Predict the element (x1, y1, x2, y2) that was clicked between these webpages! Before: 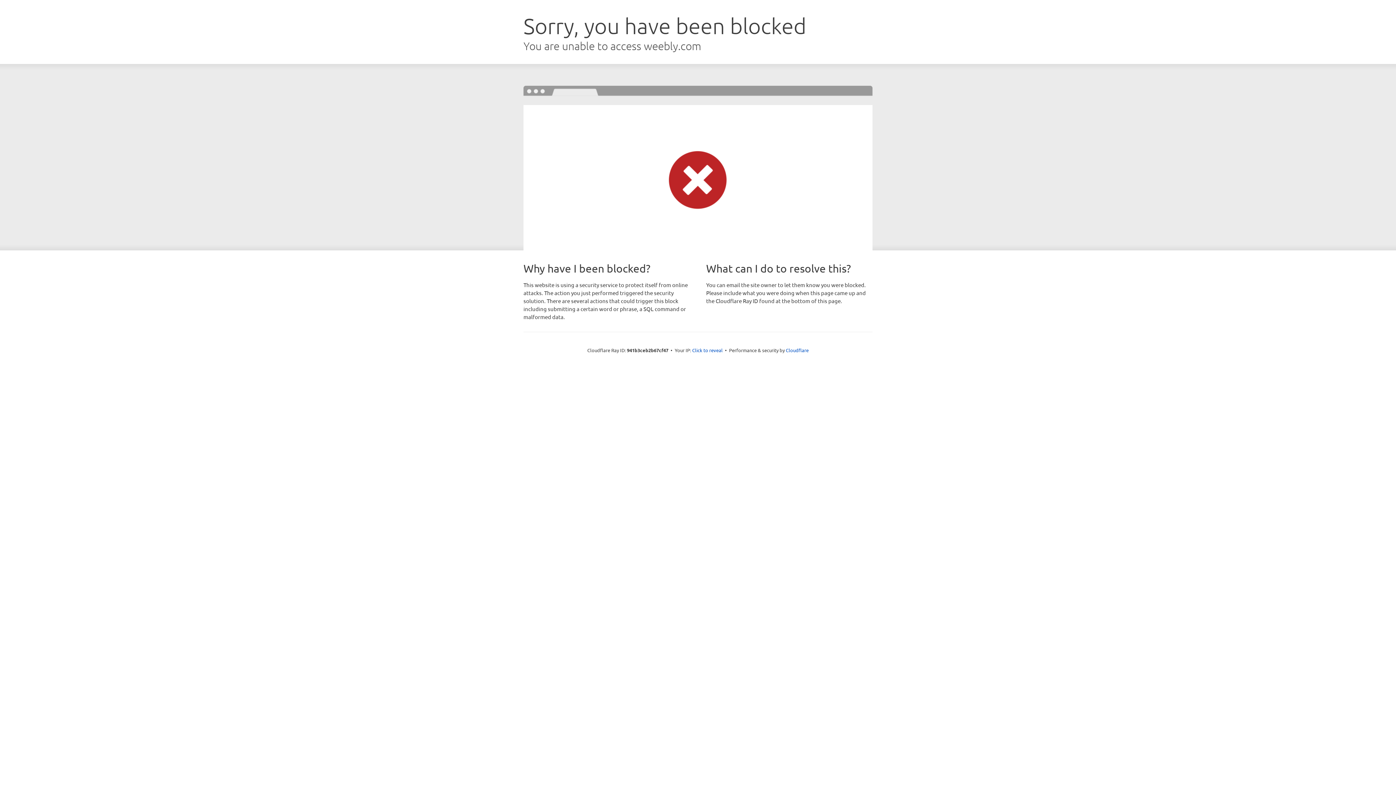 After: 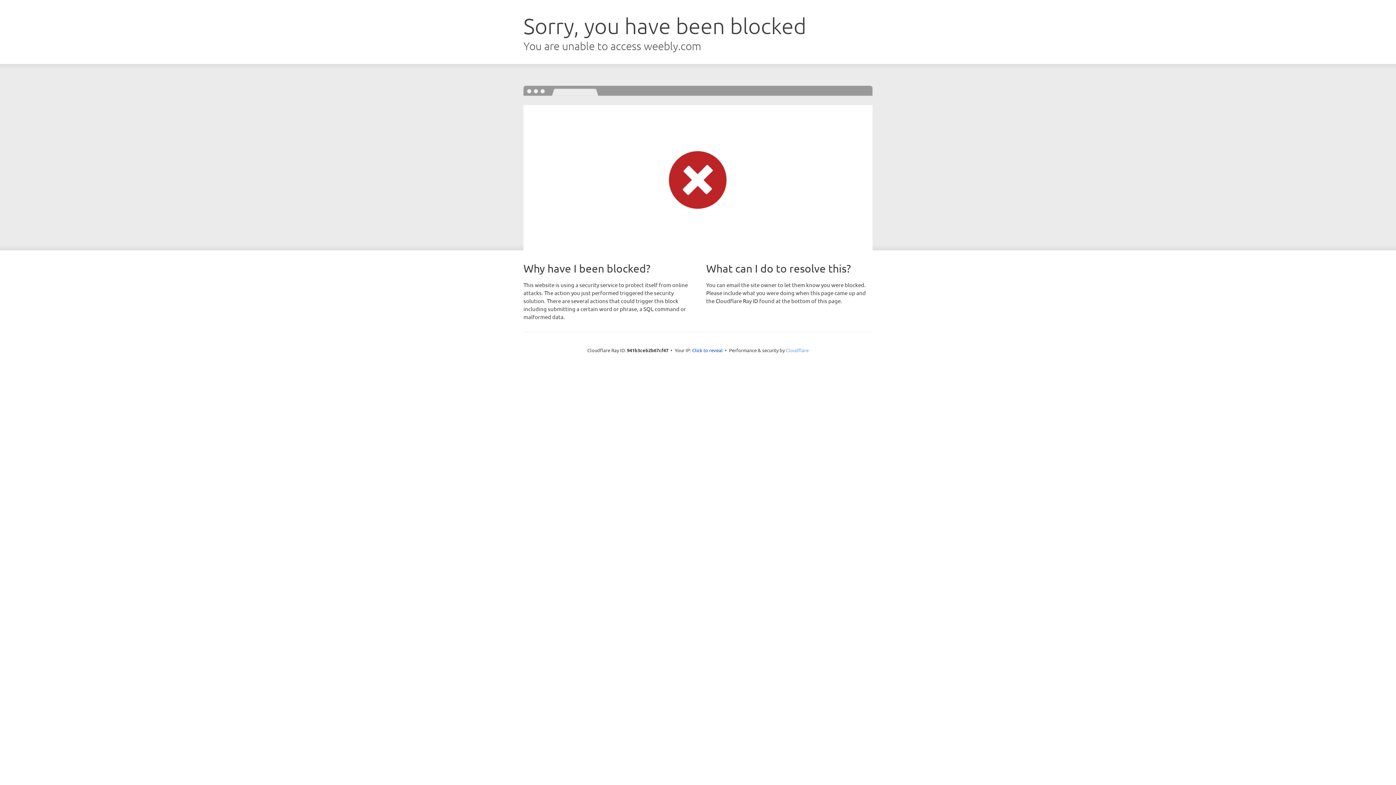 Action: bbox: (786, 347, 808, 353) label: Cloudflare